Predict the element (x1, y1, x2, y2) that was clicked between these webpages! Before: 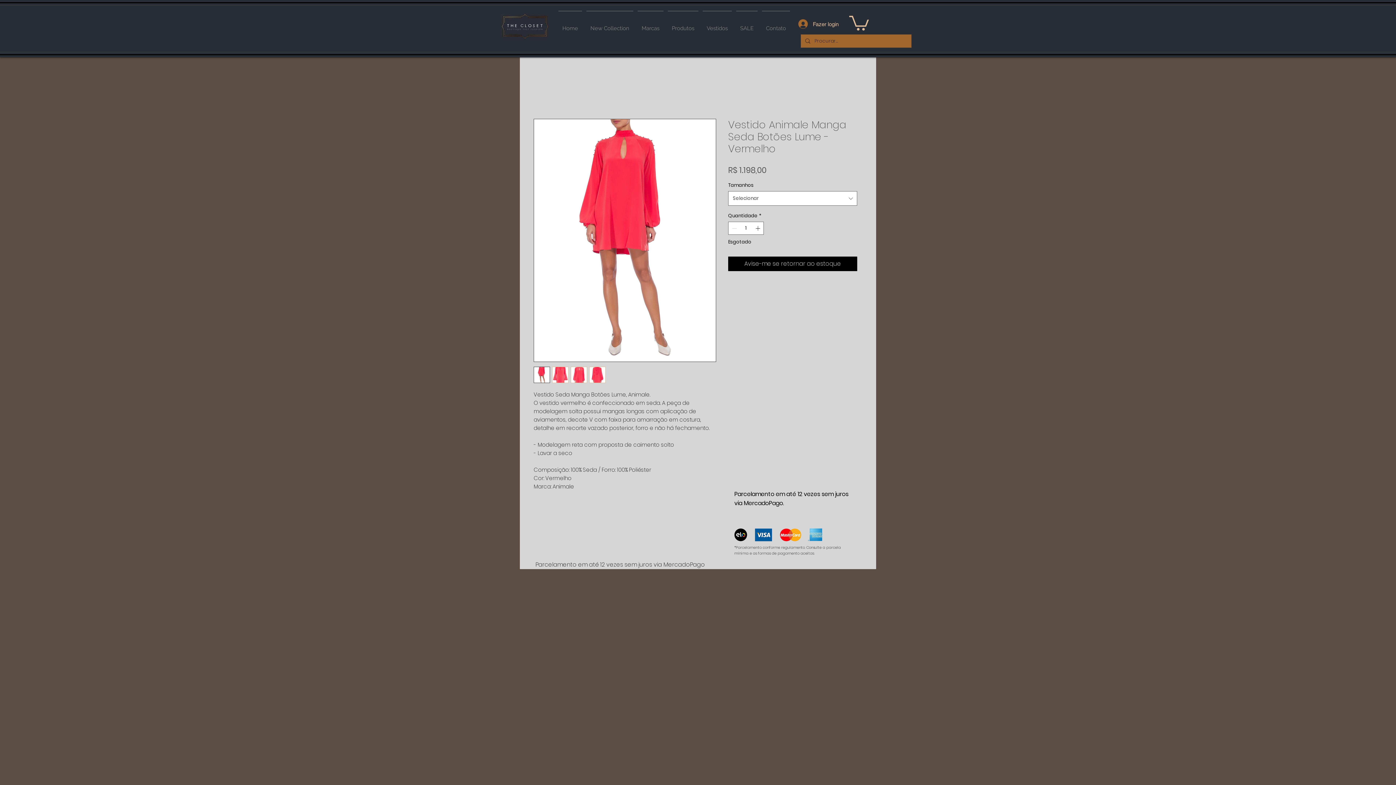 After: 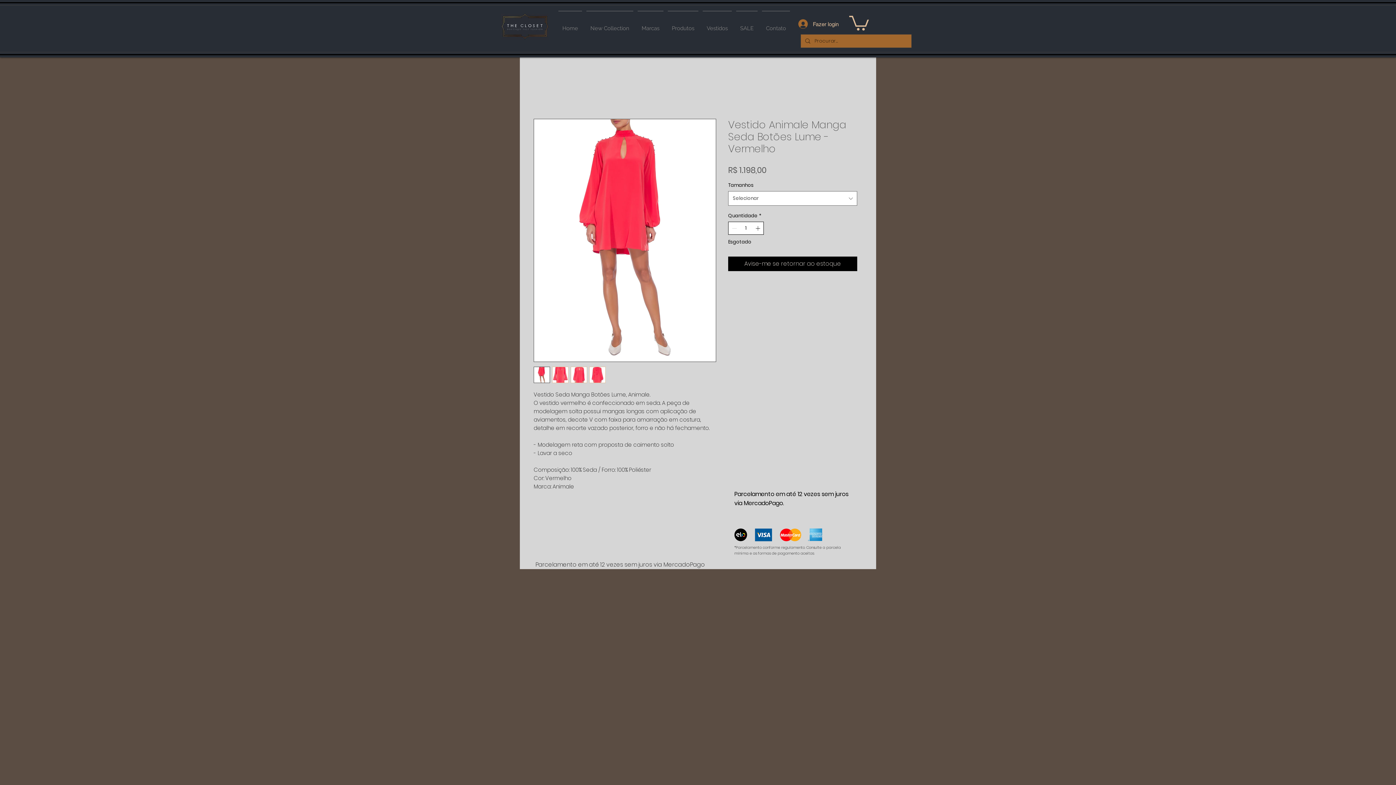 Action: bbox: (754, 222, 762, 234) label: Increment